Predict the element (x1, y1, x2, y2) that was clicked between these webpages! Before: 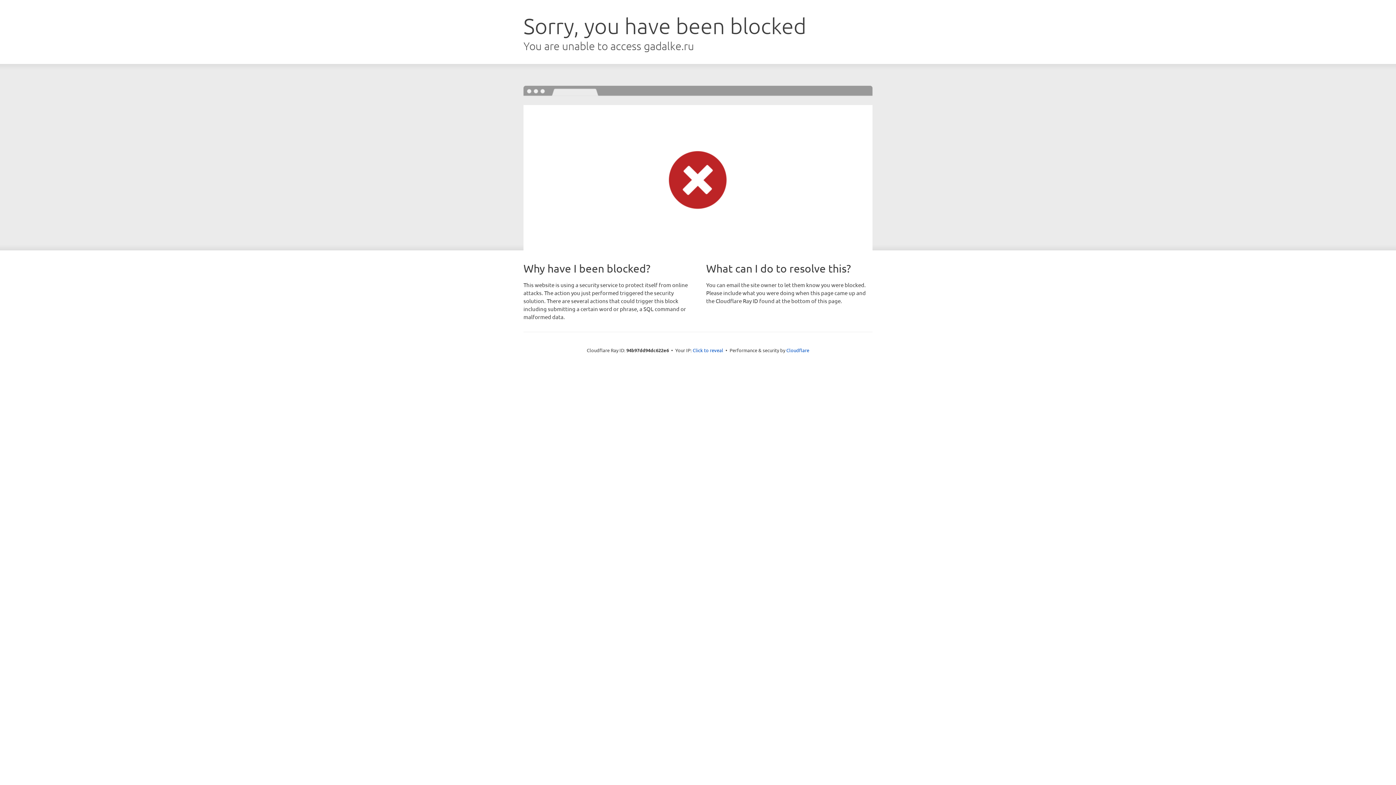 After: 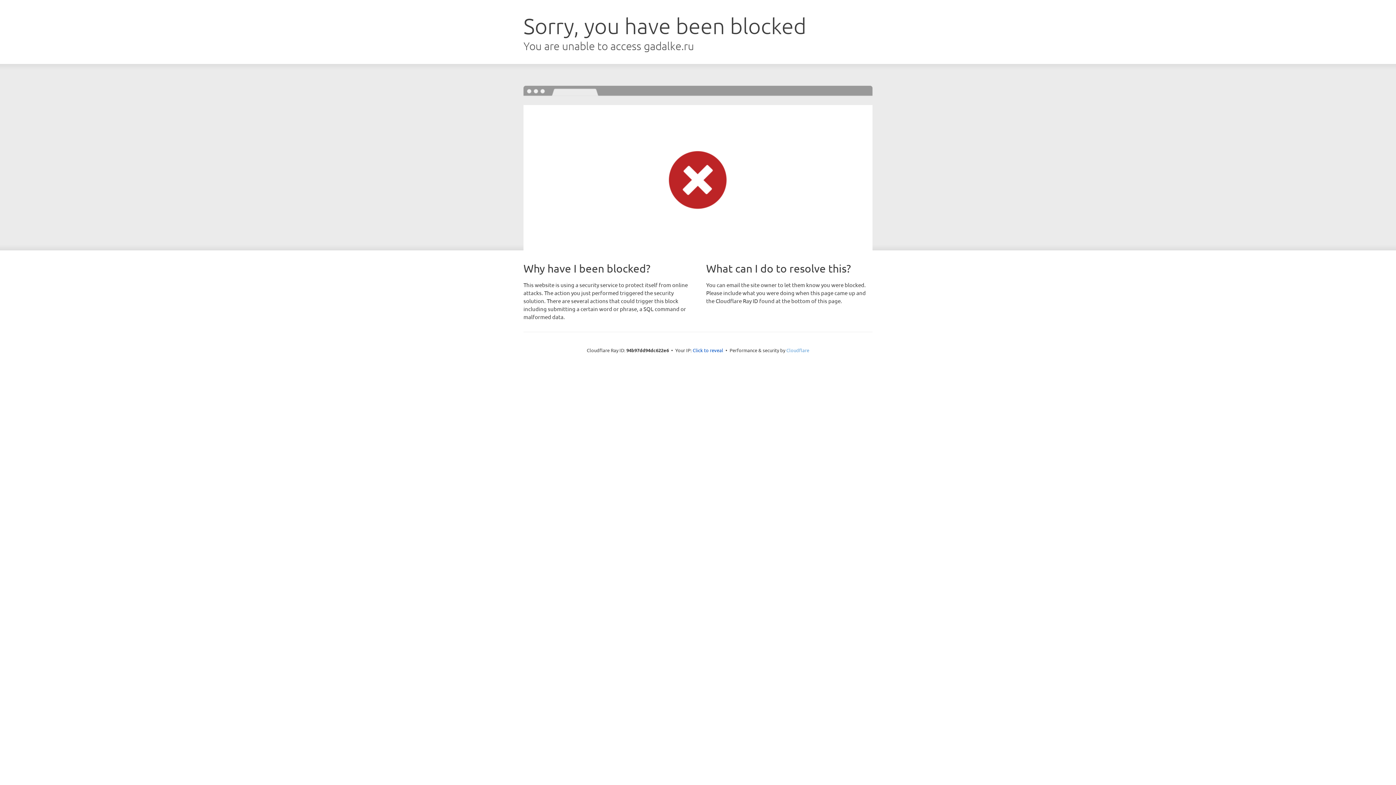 Action: label: Cloudflare bbox: (786, 347, 809, 353)